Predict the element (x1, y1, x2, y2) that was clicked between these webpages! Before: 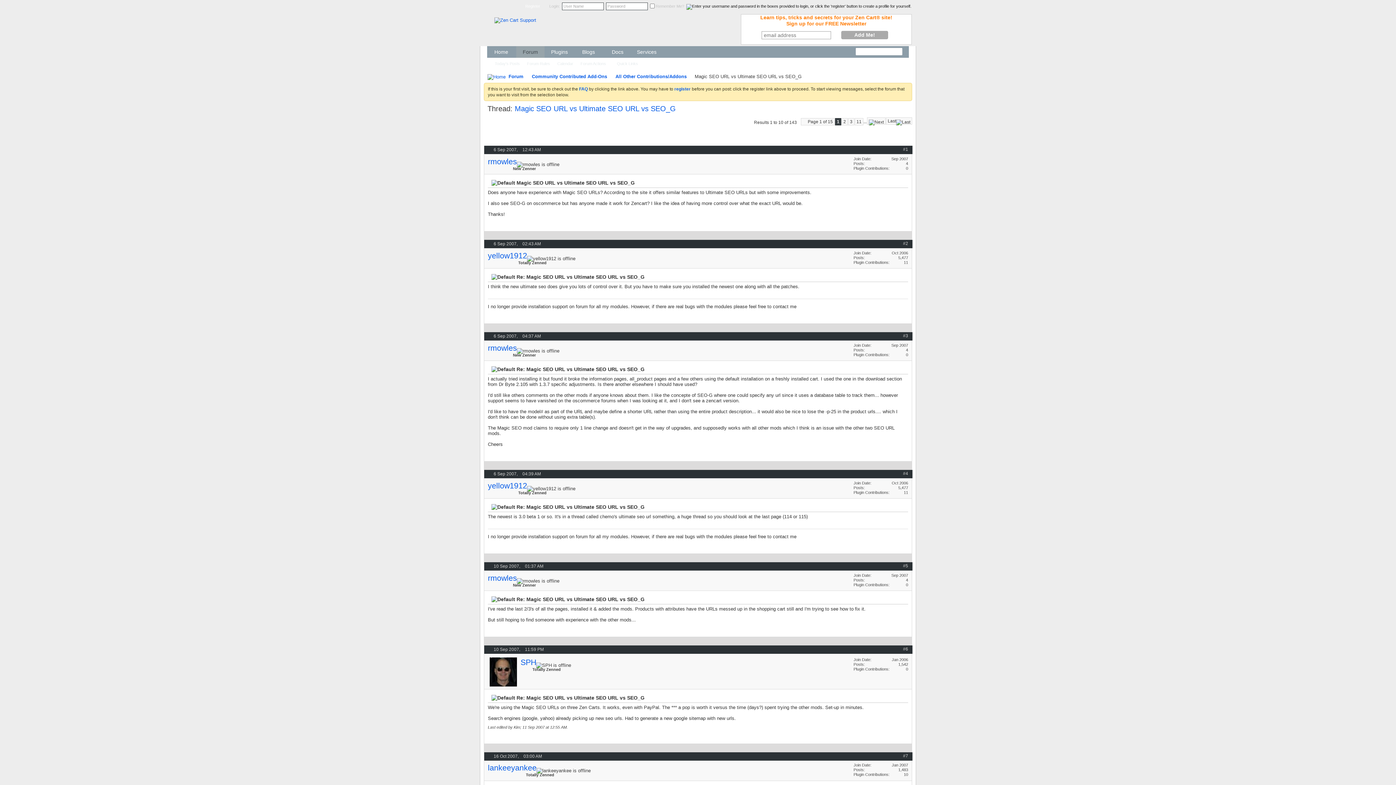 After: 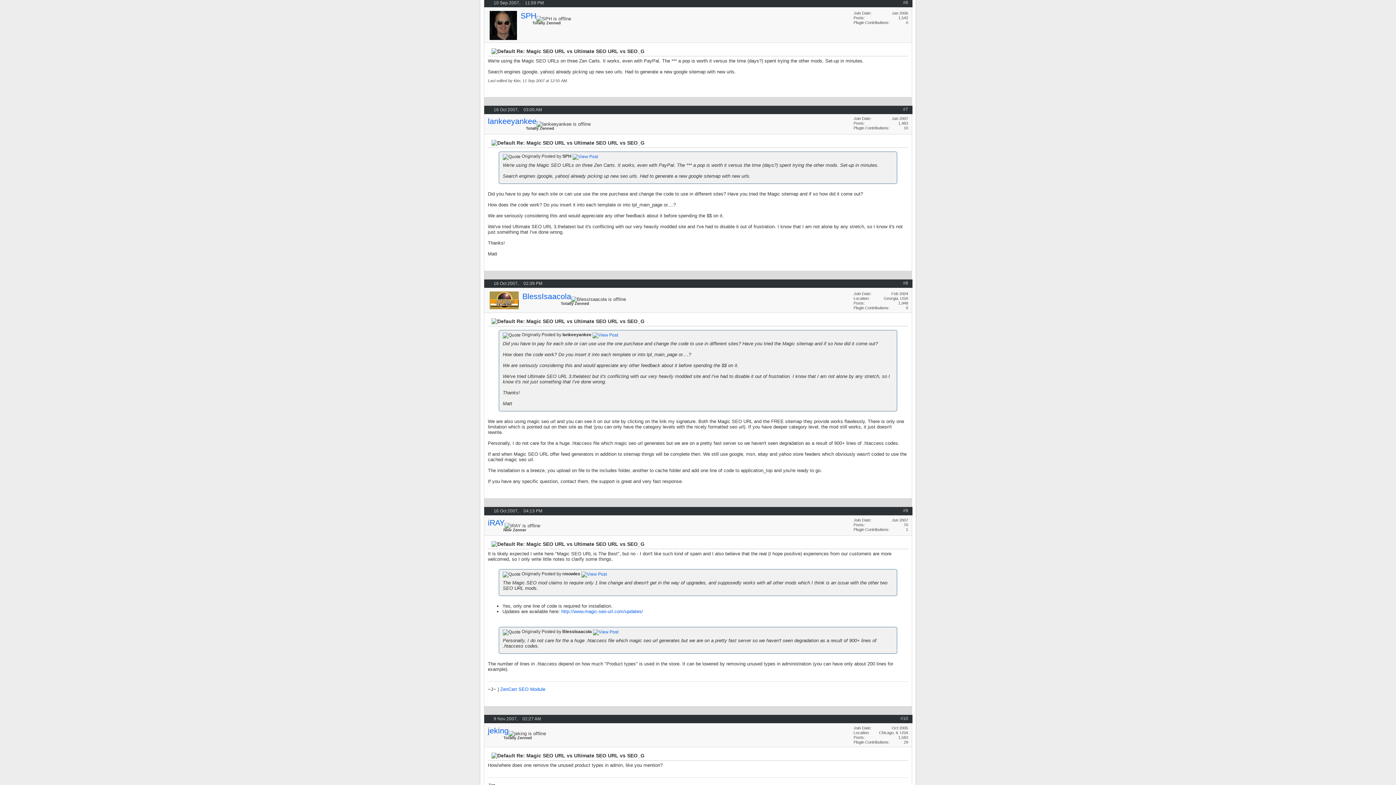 Action: label: #6 bbox: (903, 646, 908, 652)